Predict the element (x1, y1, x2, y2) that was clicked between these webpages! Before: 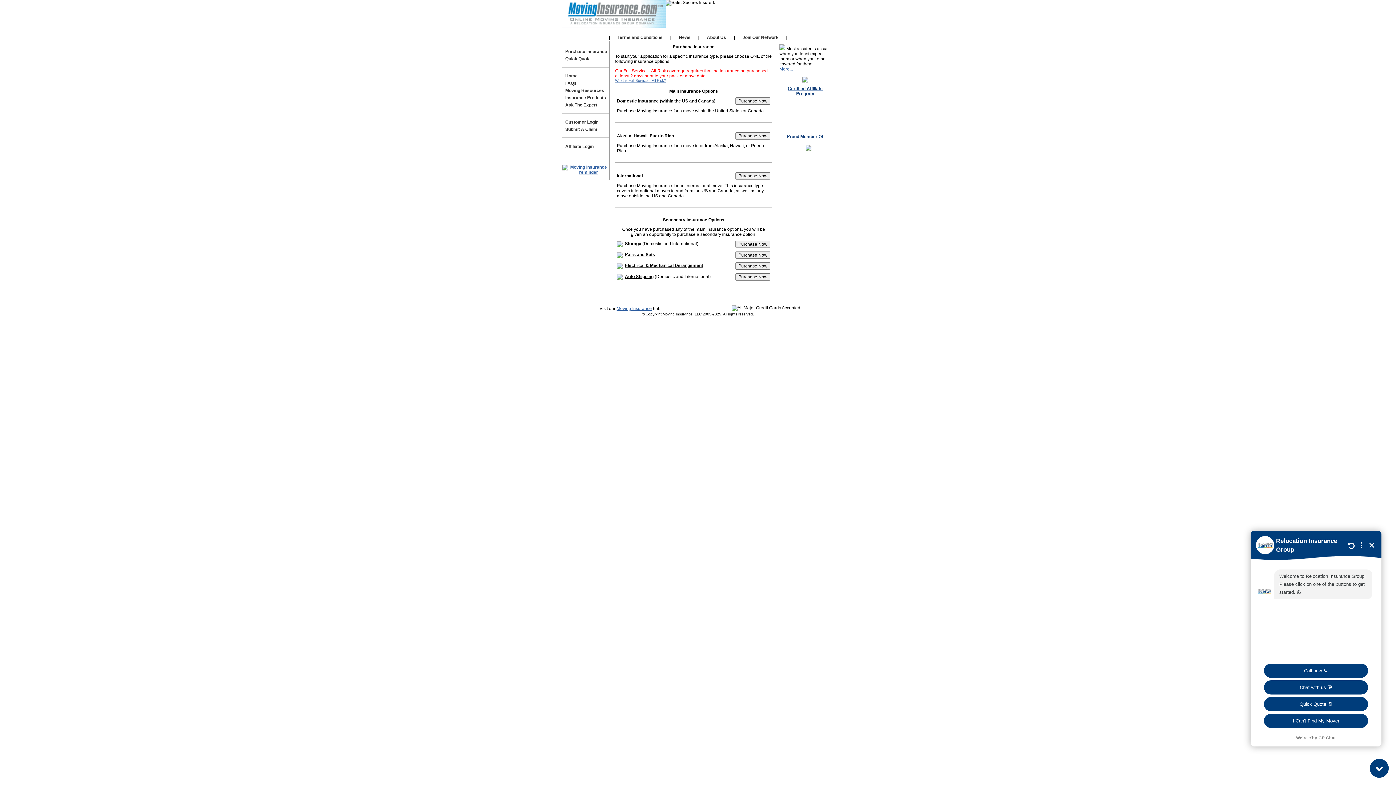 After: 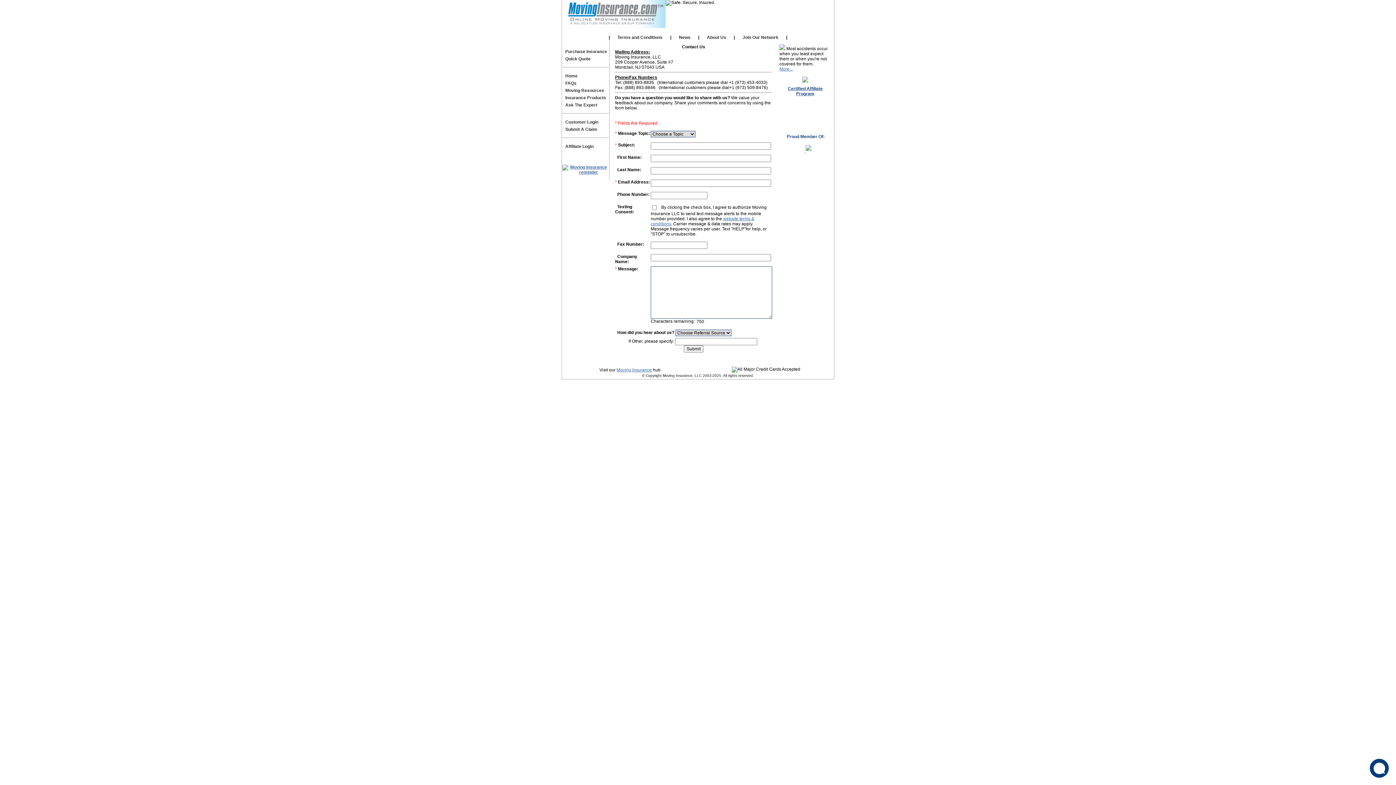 Action: bbox: (693, 295, 714, 300) label: Contact Us